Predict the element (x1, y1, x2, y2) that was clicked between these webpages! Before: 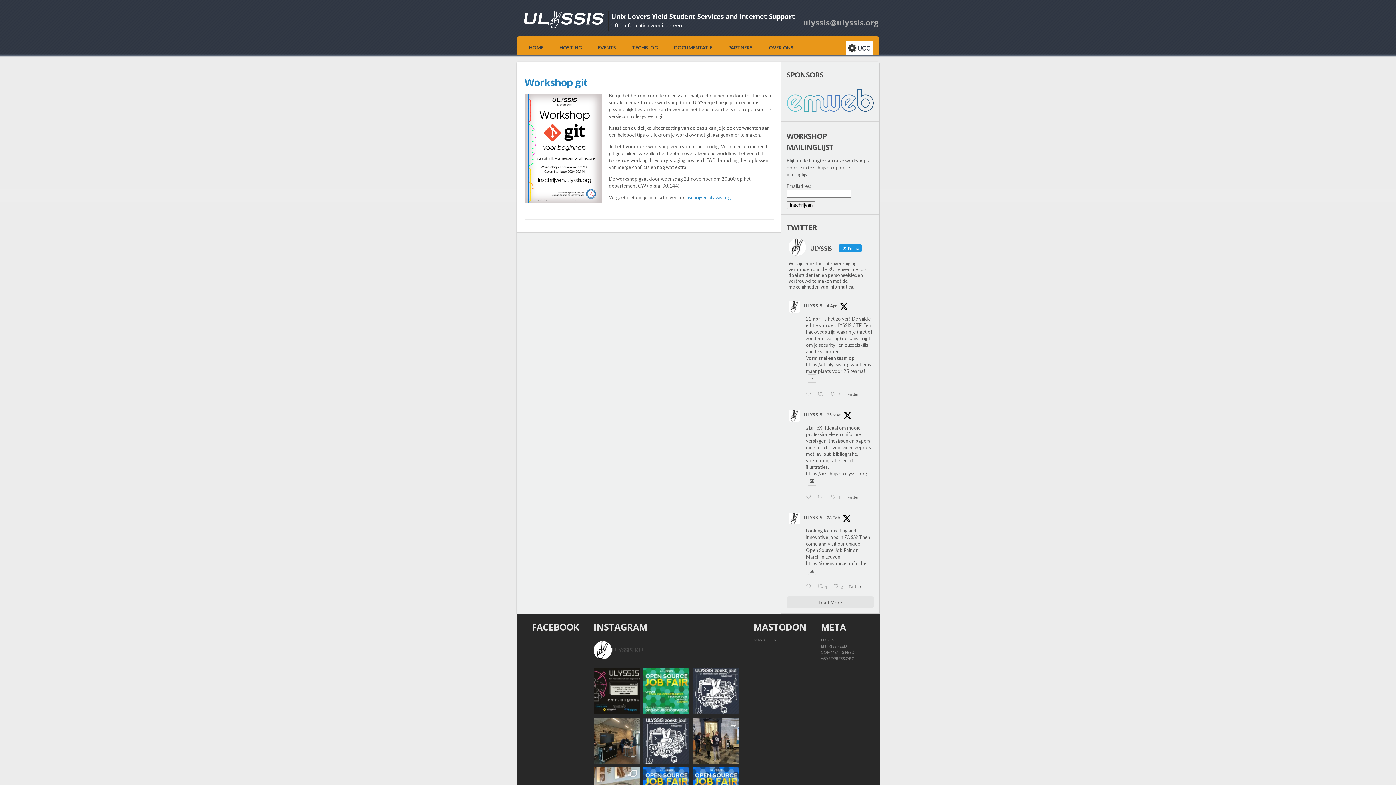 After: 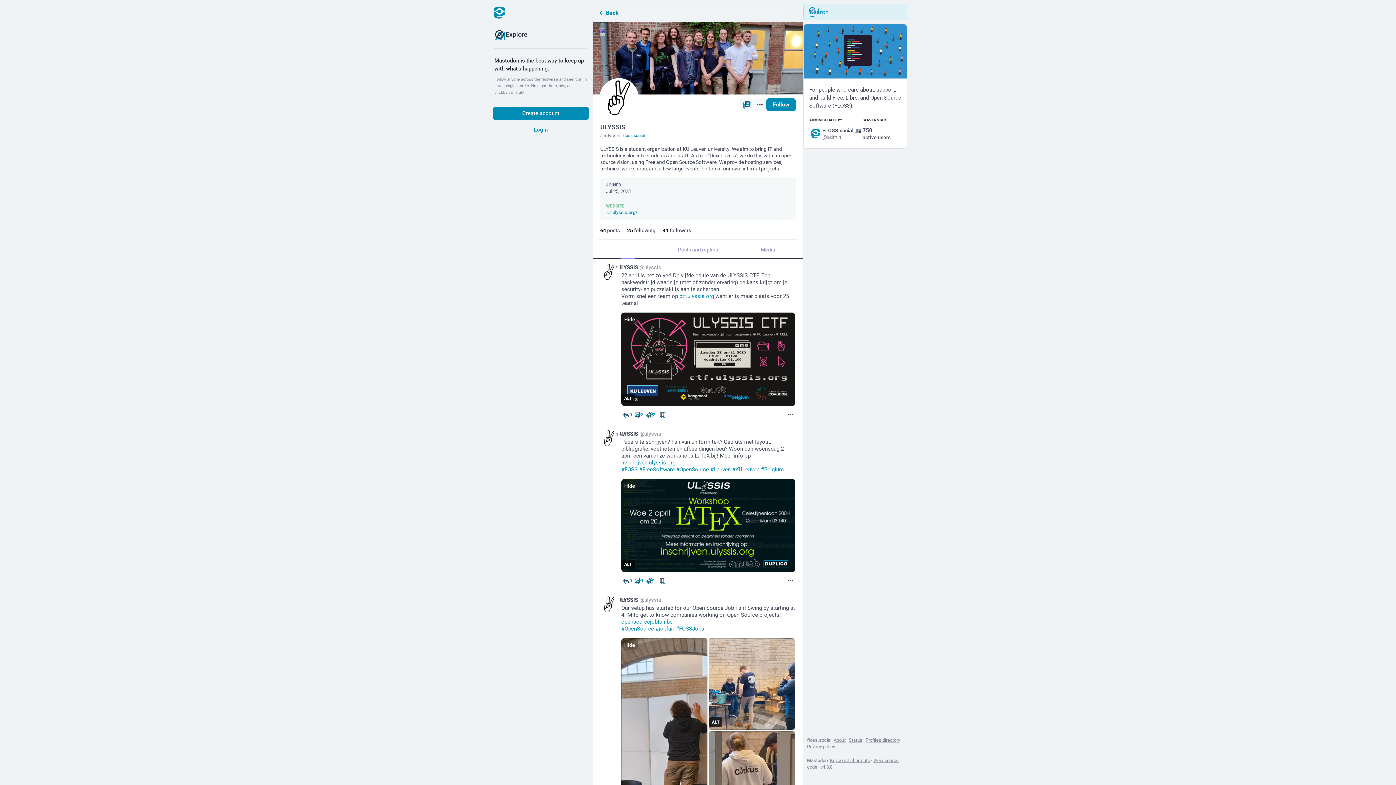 Action: bbox: (753, 637, 776, 642) label: MASTODON